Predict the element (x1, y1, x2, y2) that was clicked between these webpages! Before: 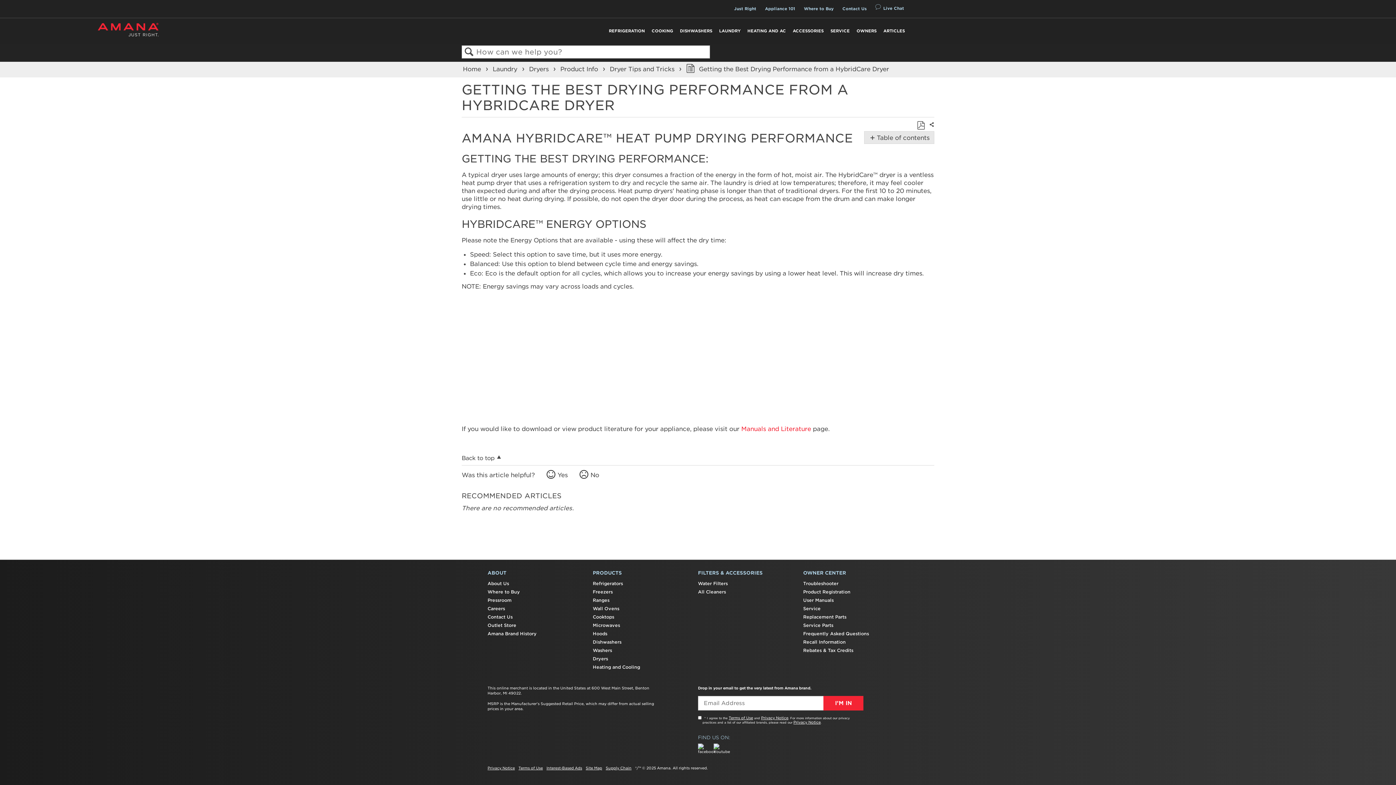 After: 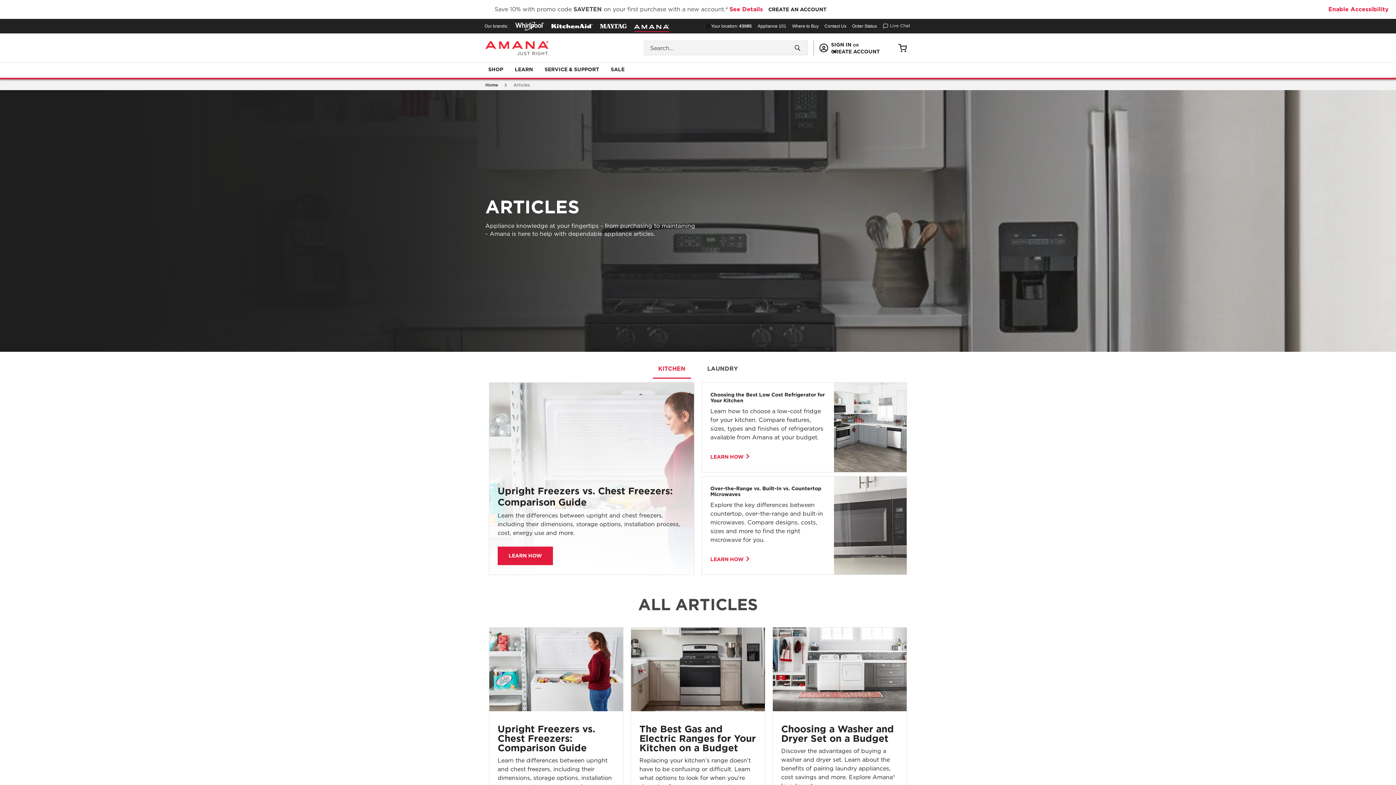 Action: label: ARTICLES bbox: (880, 18, 908, 43)